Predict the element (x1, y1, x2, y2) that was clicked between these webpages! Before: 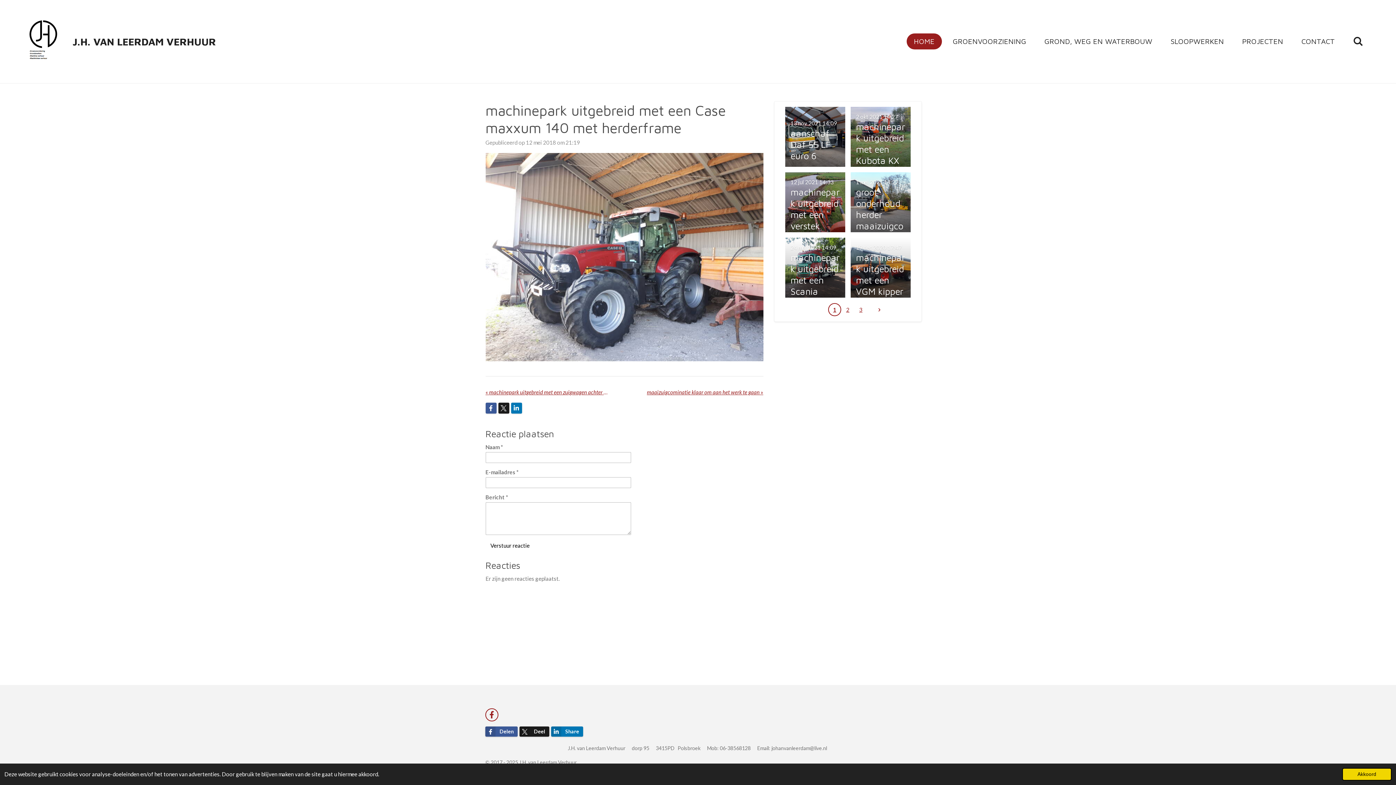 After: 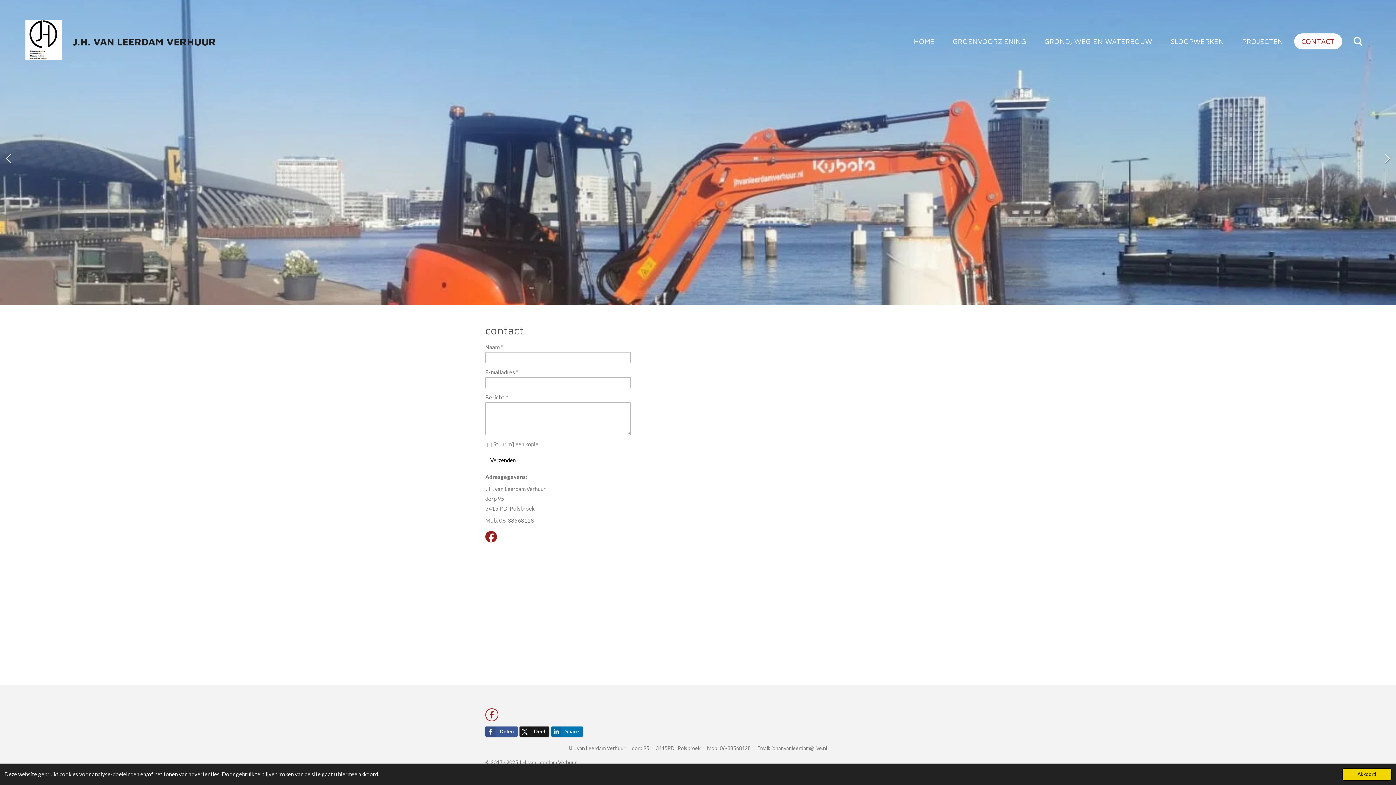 Action: bbox: (1294, 33, 1342, 49) label: CONTACT